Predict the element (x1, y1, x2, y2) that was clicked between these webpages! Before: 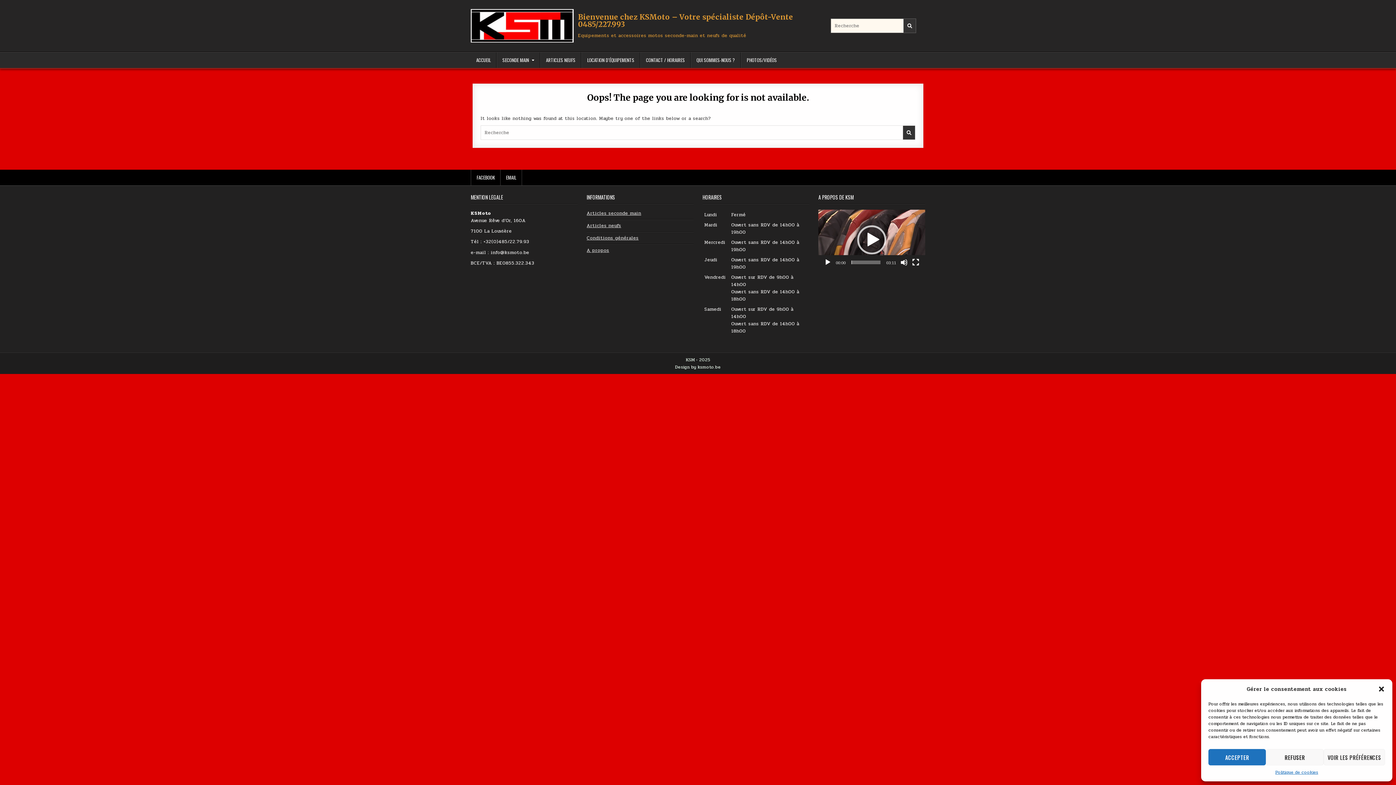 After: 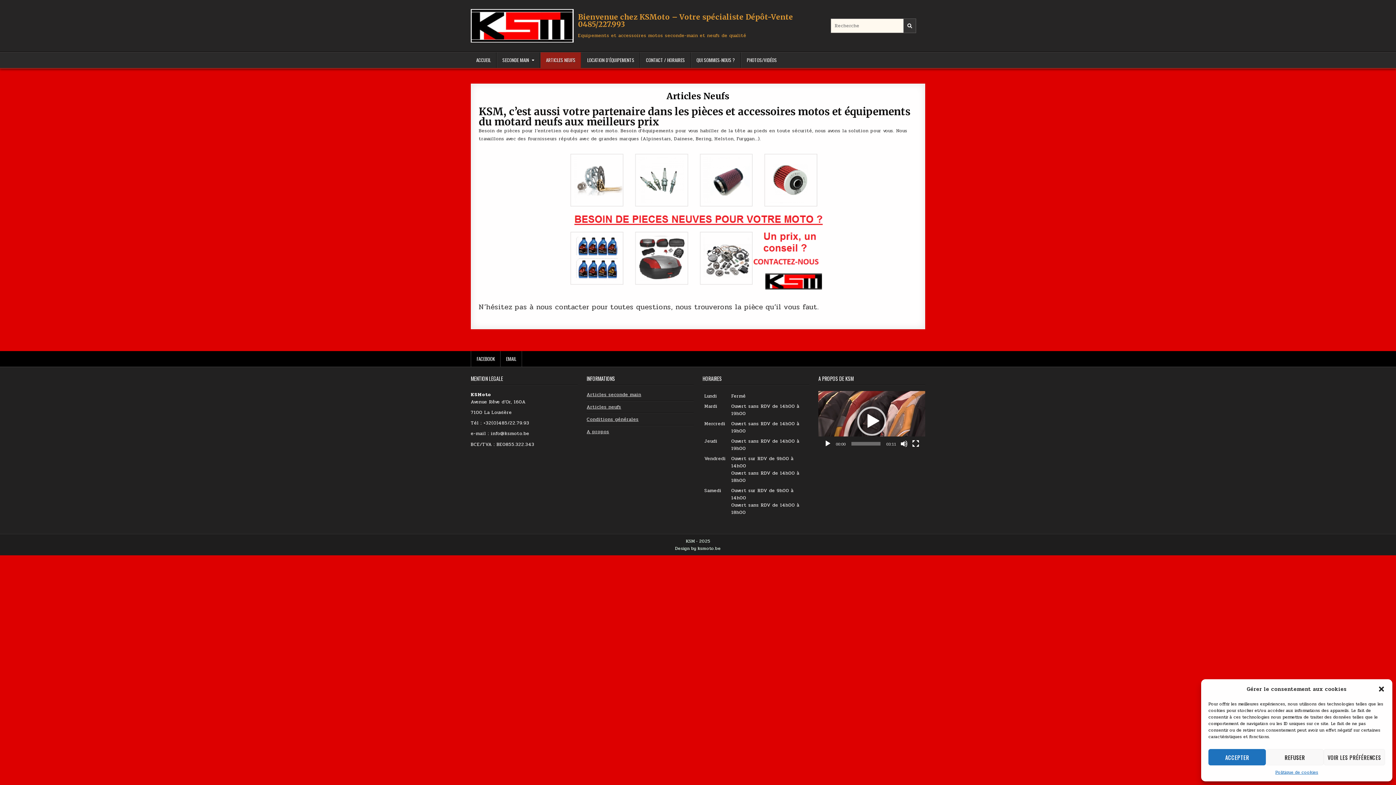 Action: label: ARTICLES NEUFS bbox: (540, 52, 581, 68)